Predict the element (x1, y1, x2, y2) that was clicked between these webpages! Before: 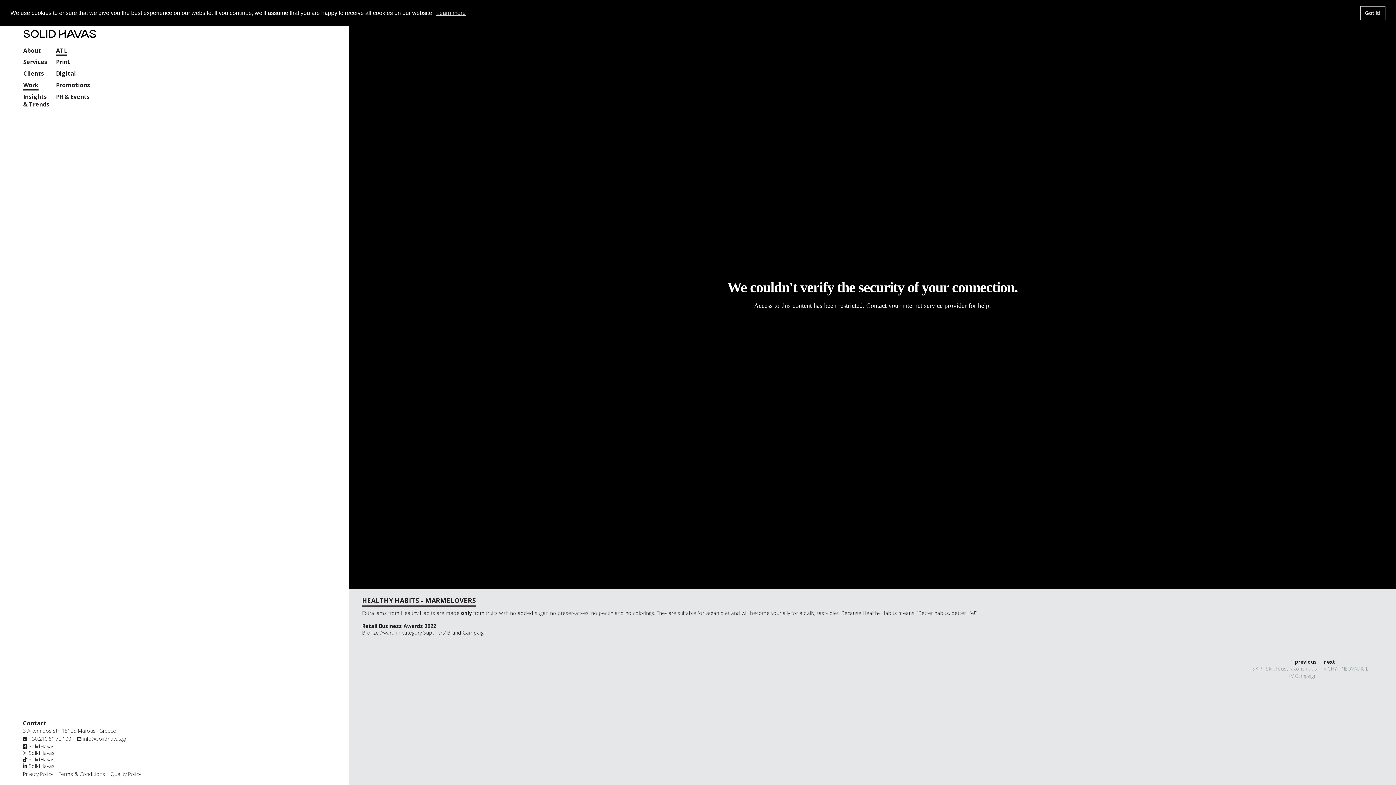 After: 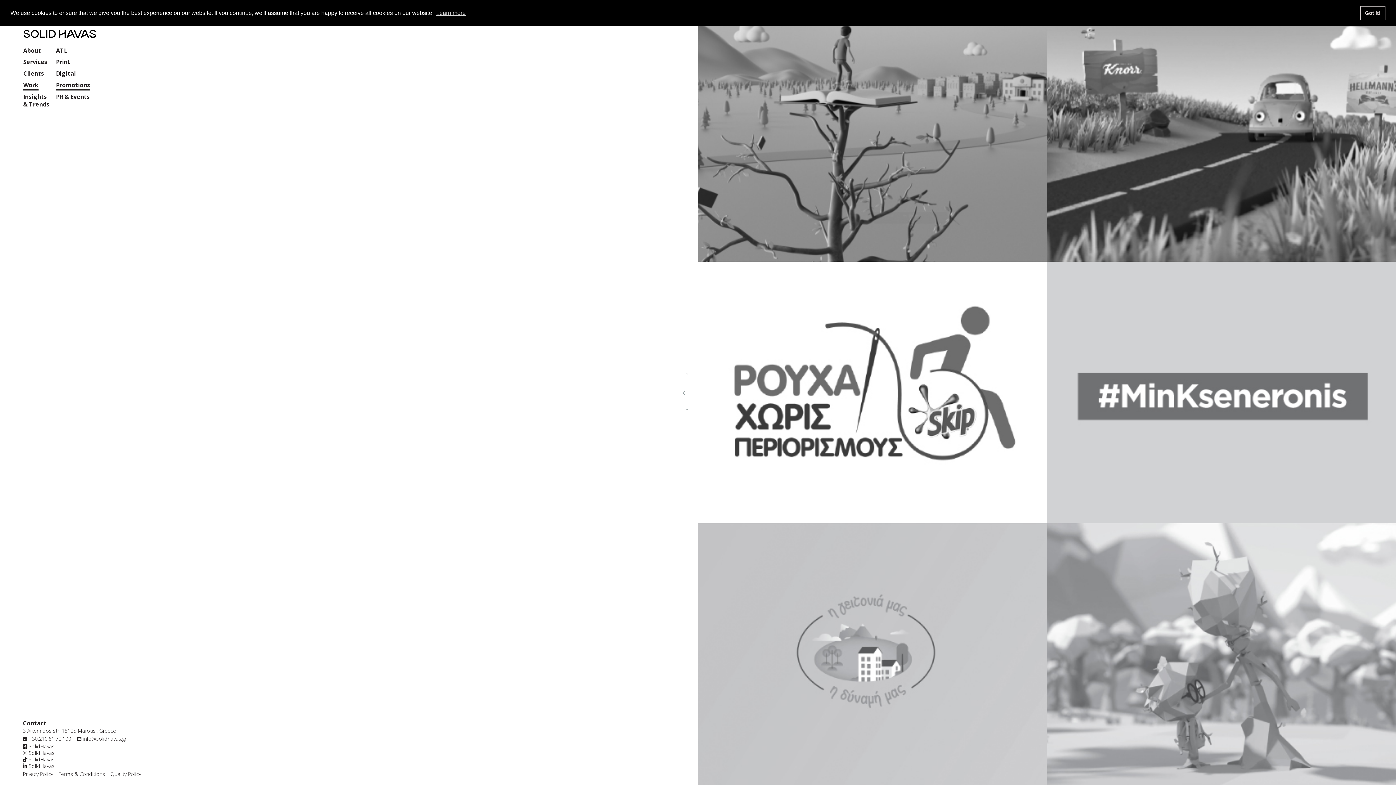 Action: label: Promotions bbox: (56, 81, 90, 90)